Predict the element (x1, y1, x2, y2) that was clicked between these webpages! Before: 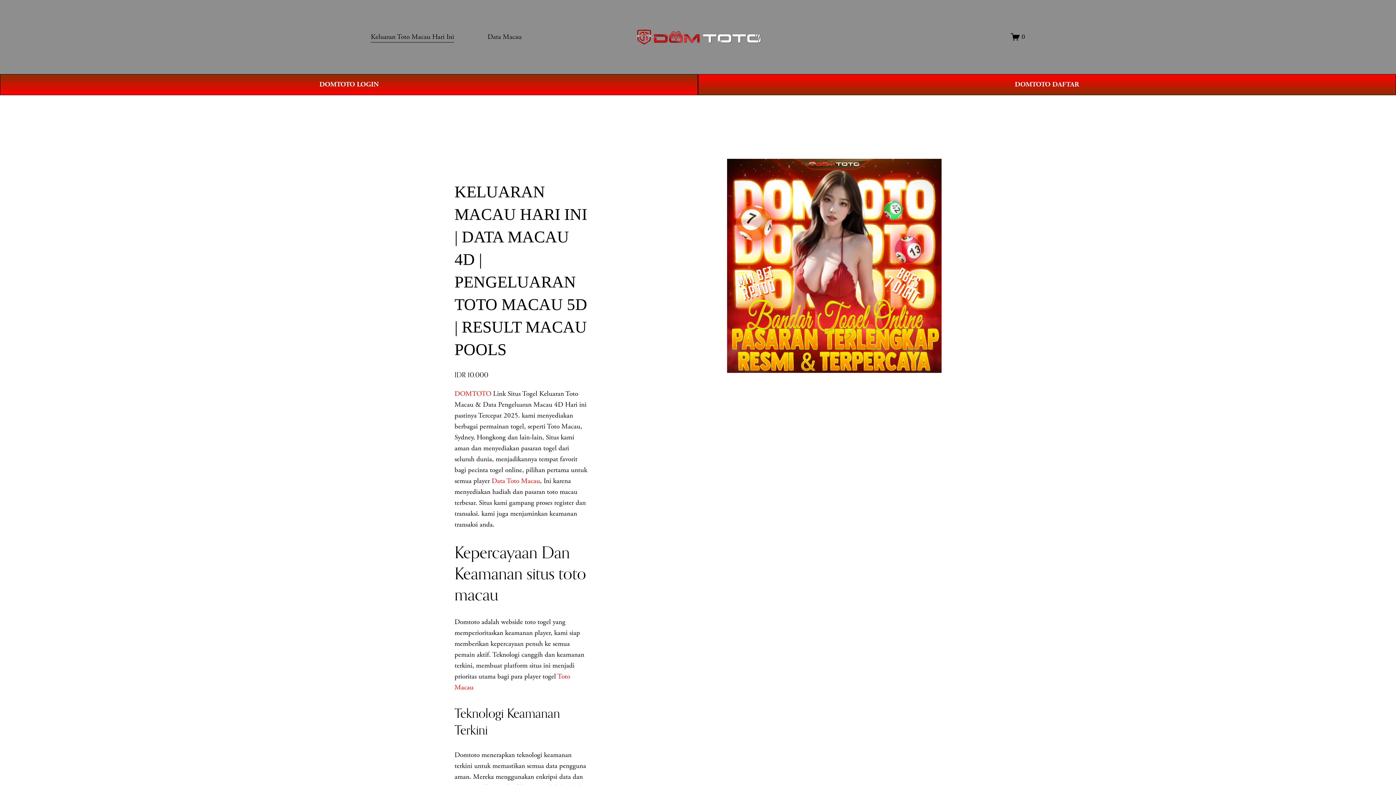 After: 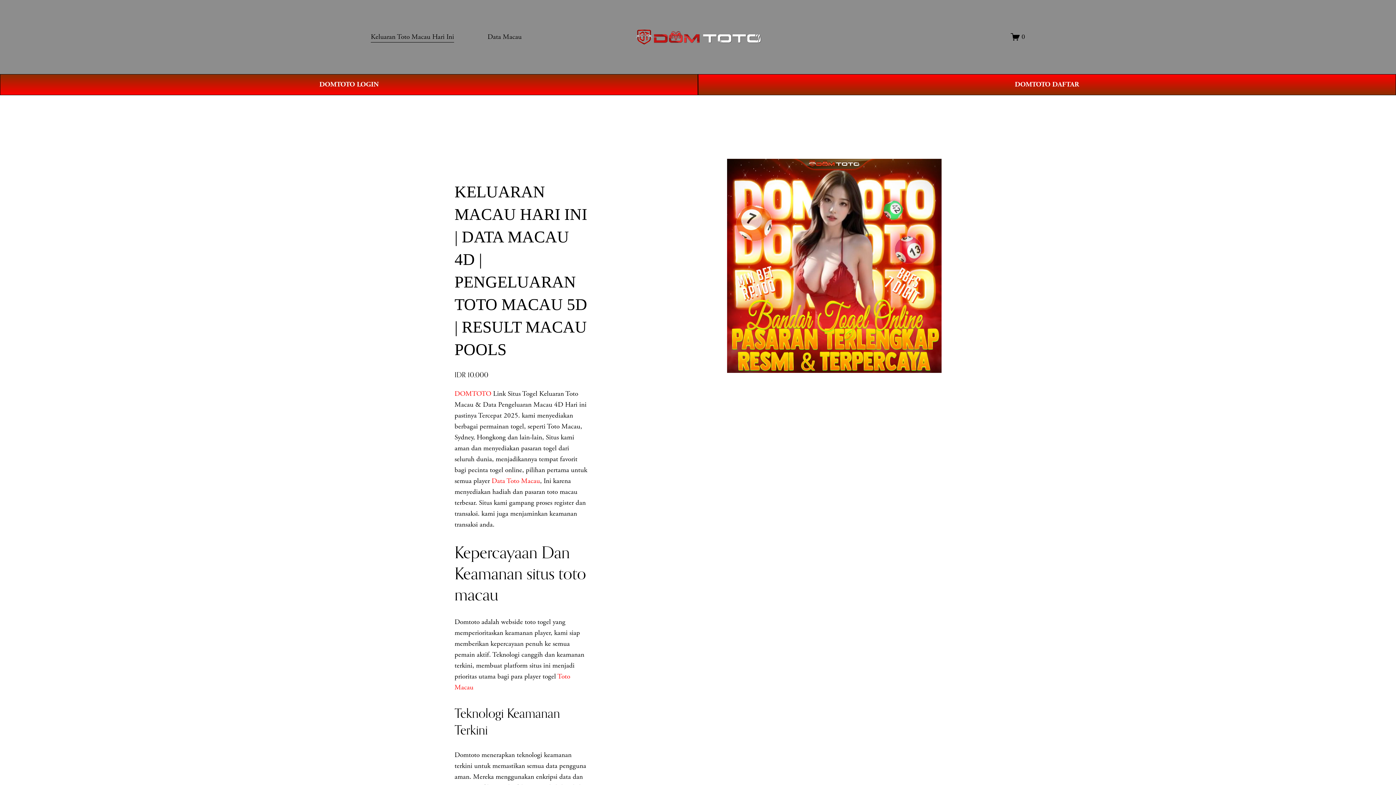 Action: label: DOMTOTO bbox: (454, 389, 491, 398)